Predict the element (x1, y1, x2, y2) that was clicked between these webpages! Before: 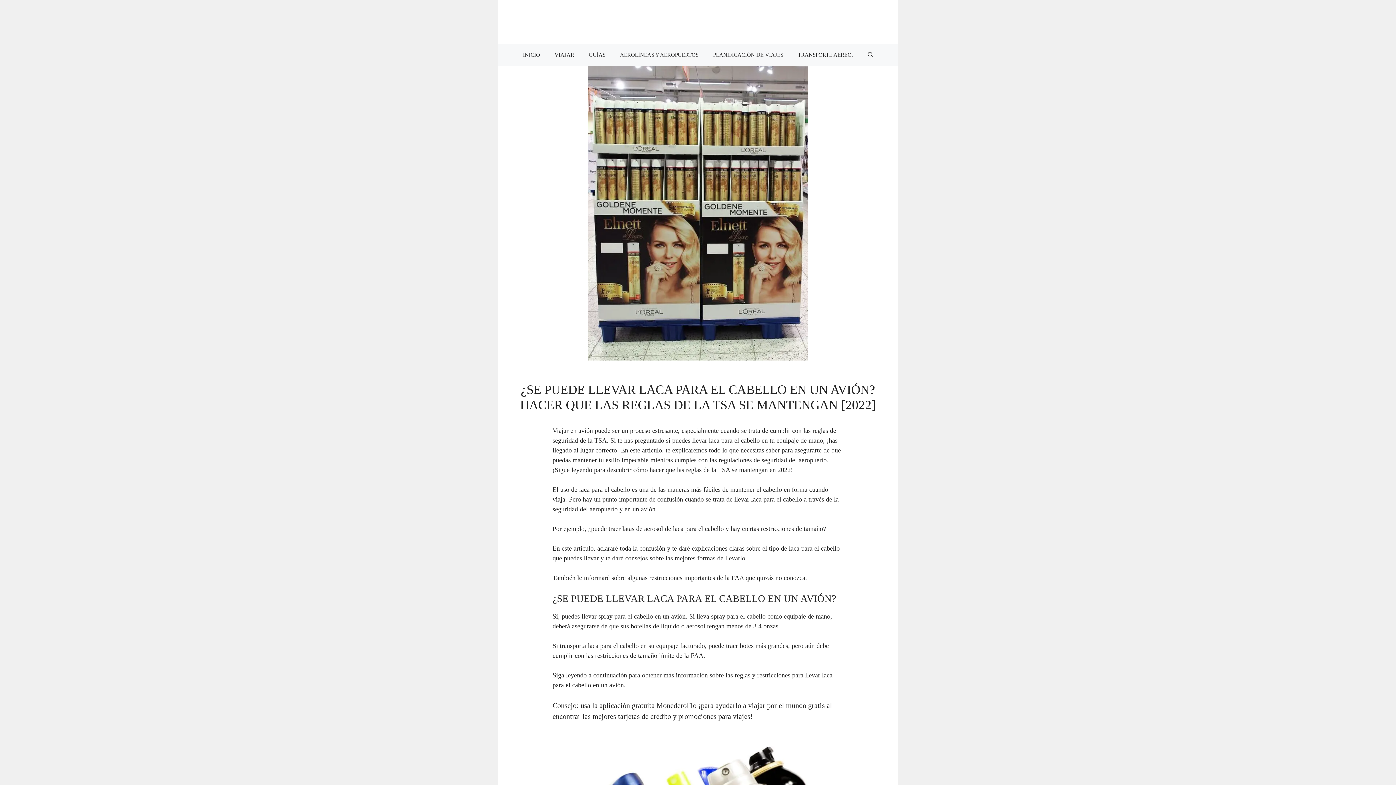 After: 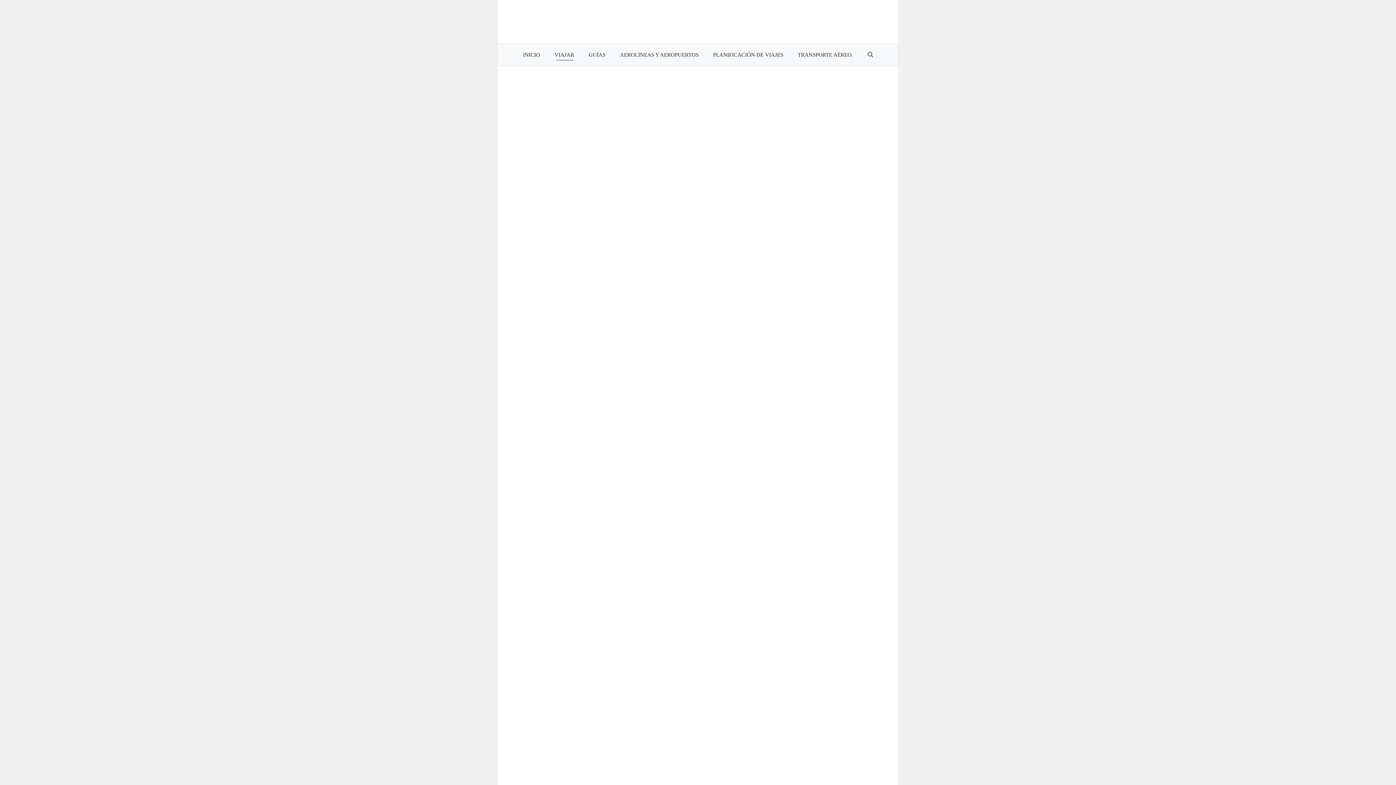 Action: bbox: (547, 44, 581, 65) label: VIAJAR